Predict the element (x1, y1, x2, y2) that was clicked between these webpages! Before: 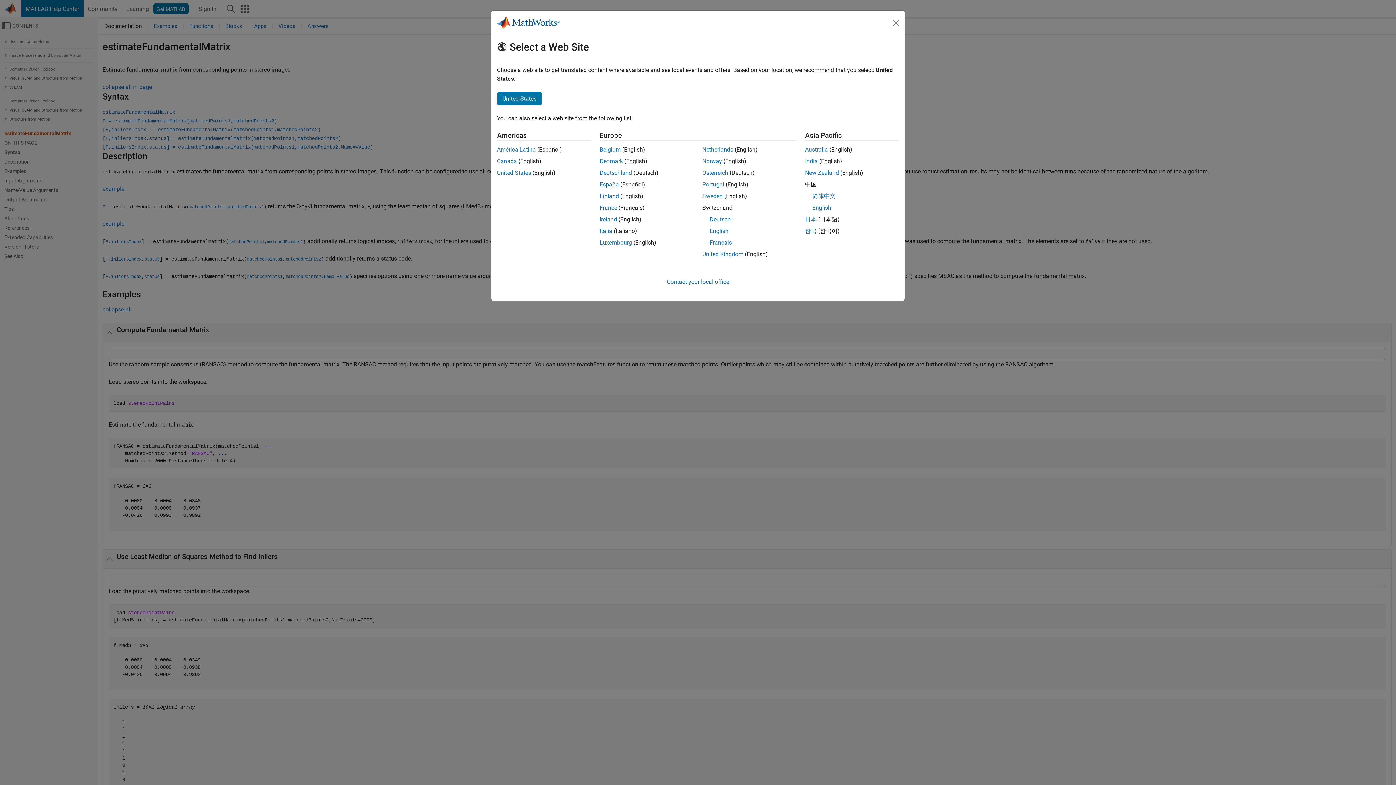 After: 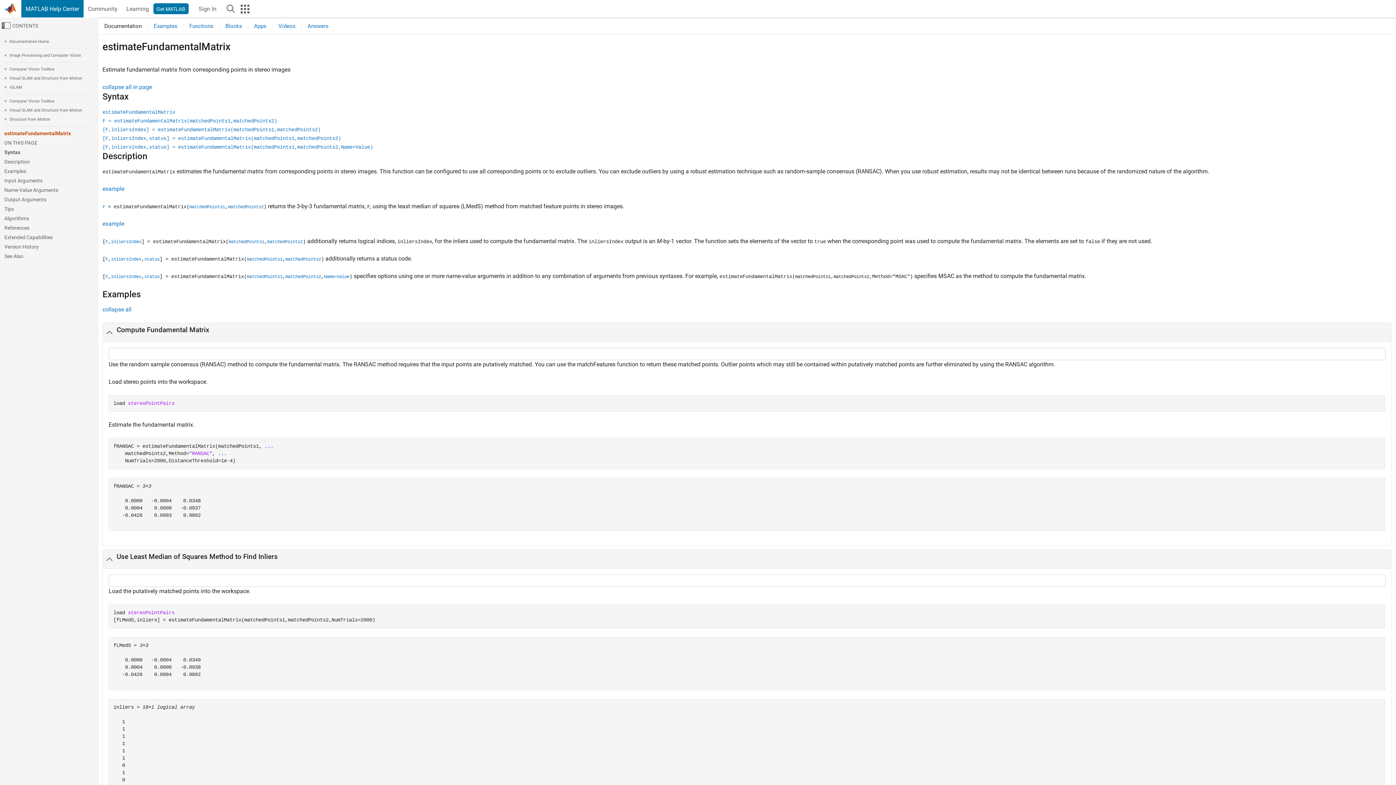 Action: bbox: (812, 204, 831, 211) label: English